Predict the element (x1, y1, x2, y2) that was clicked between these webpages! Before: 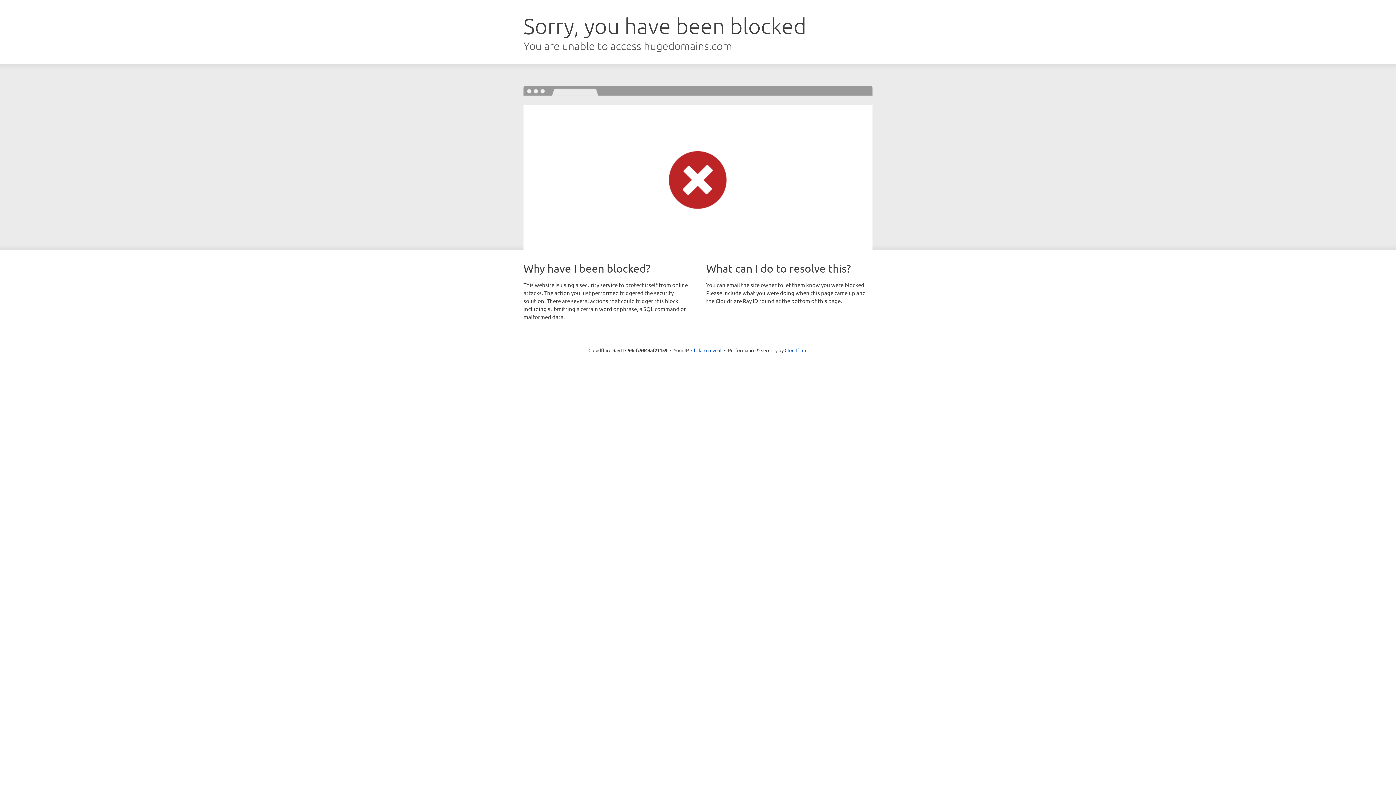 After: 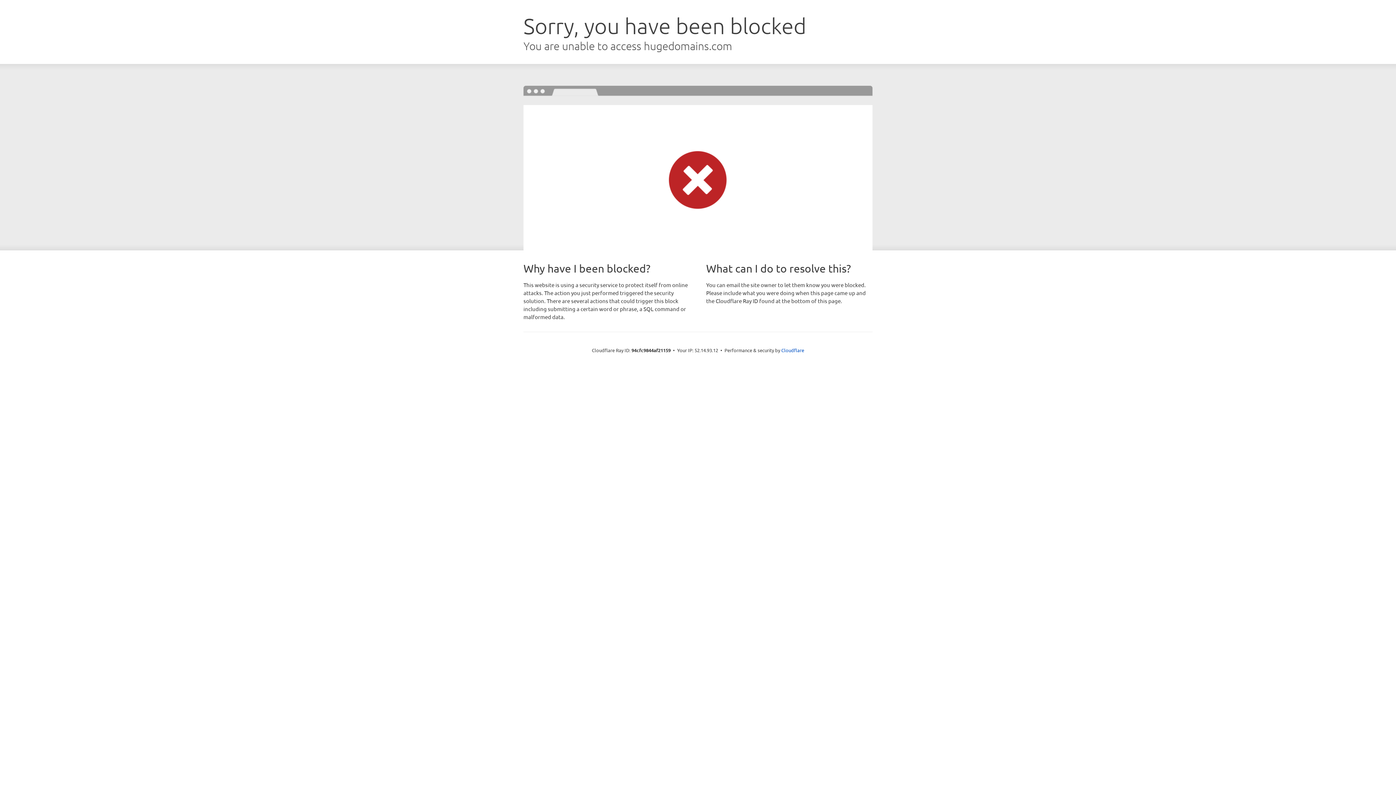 Action: bbox: (691, 346, 721, 353) label: Click to reveal